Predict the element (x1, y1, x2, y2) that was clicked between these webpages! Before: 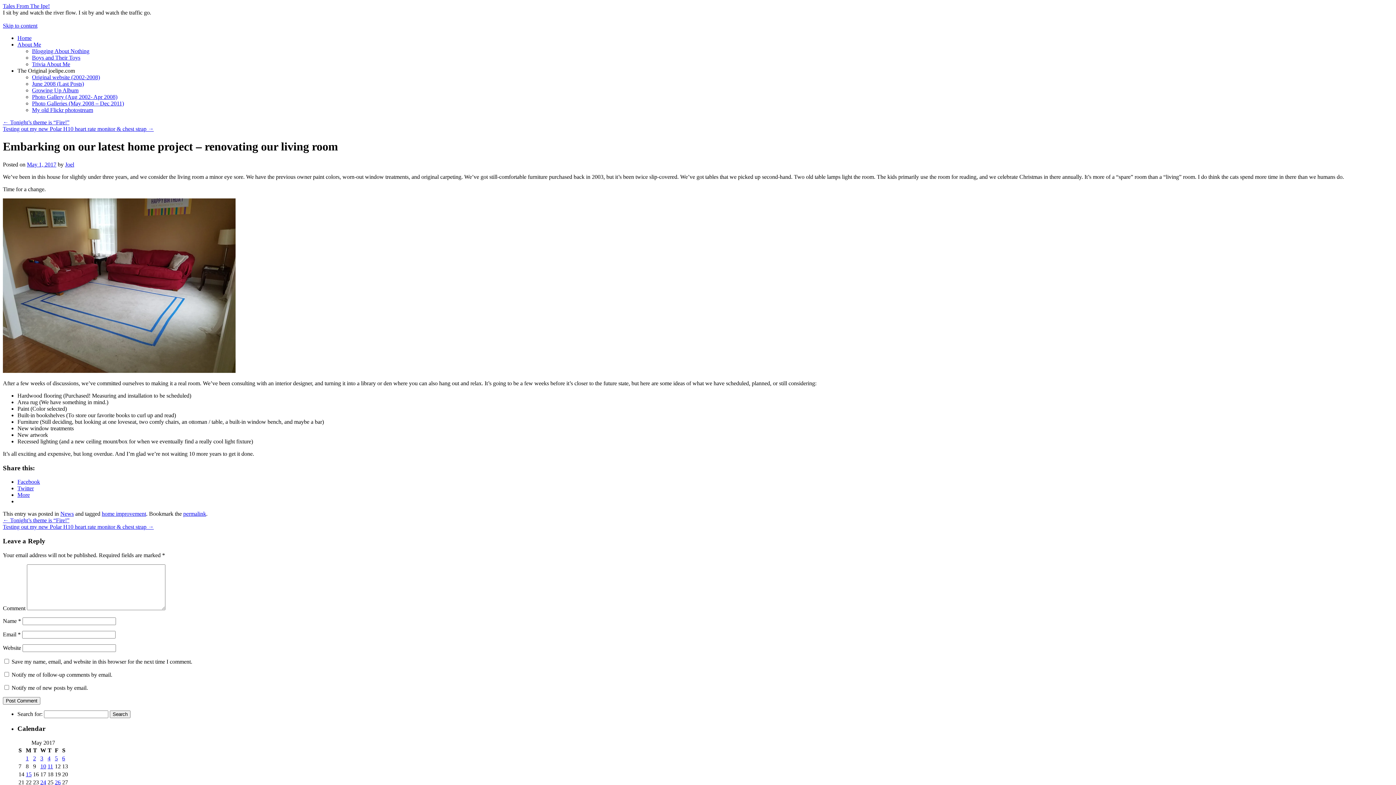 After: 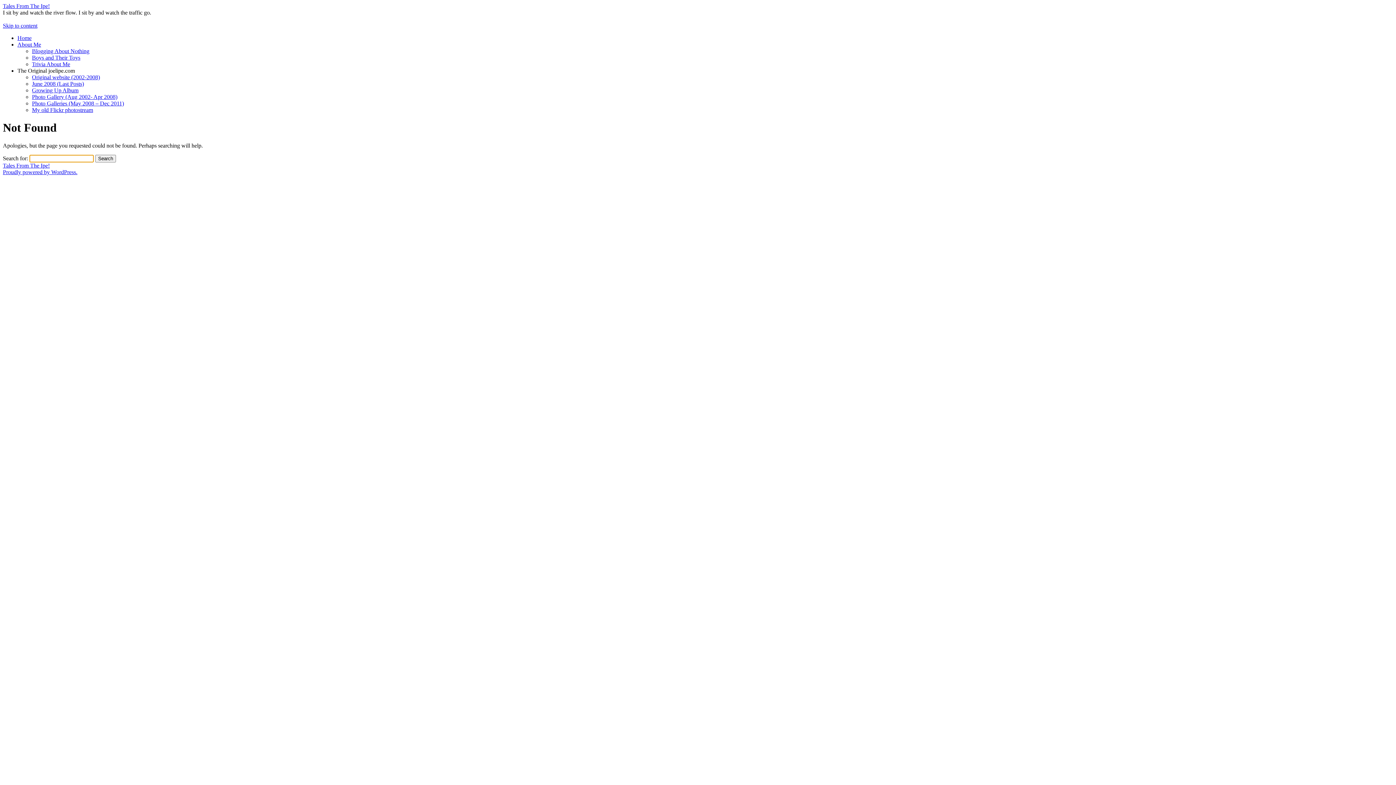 Action: bbox: (32, 93, 117, 100) label: Photo Gallery (Aug 2002- Apr 2008)